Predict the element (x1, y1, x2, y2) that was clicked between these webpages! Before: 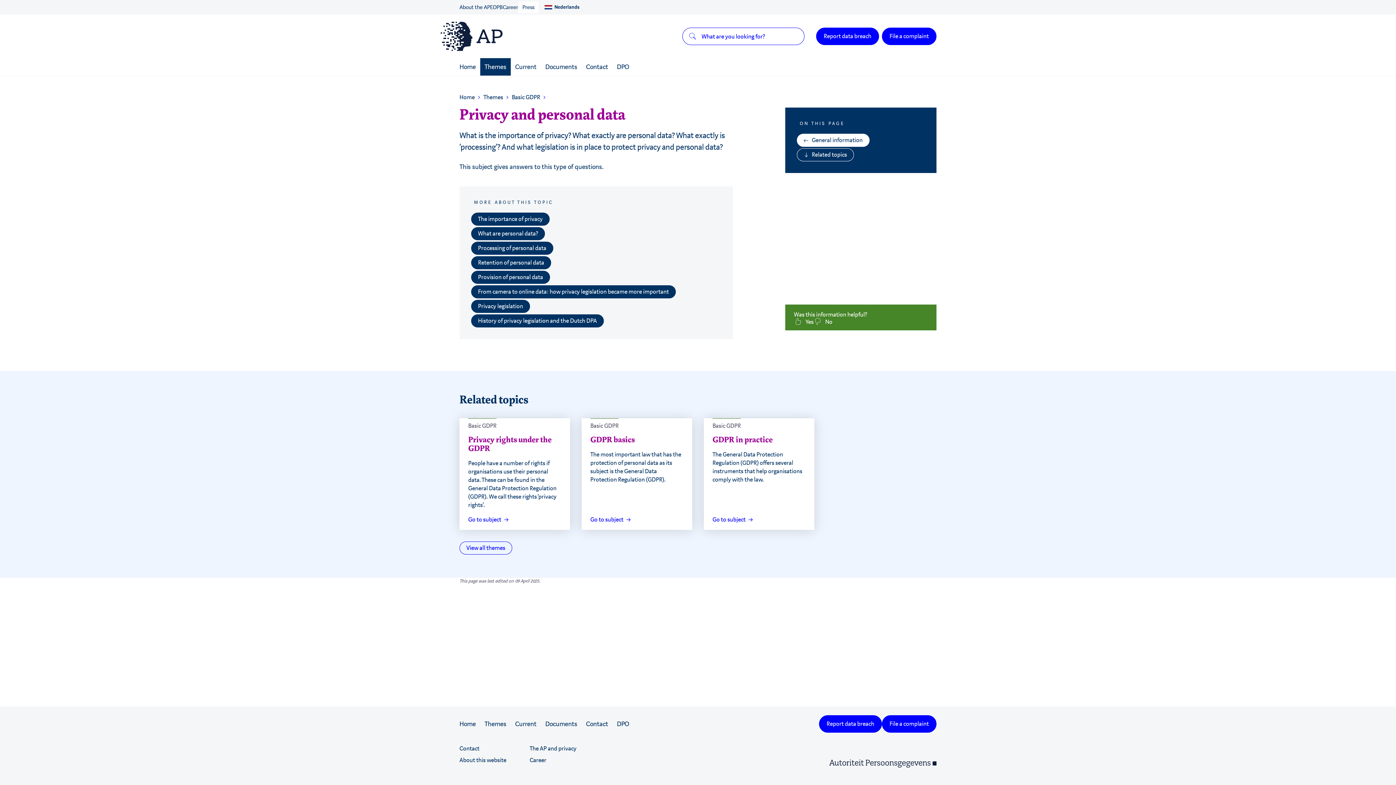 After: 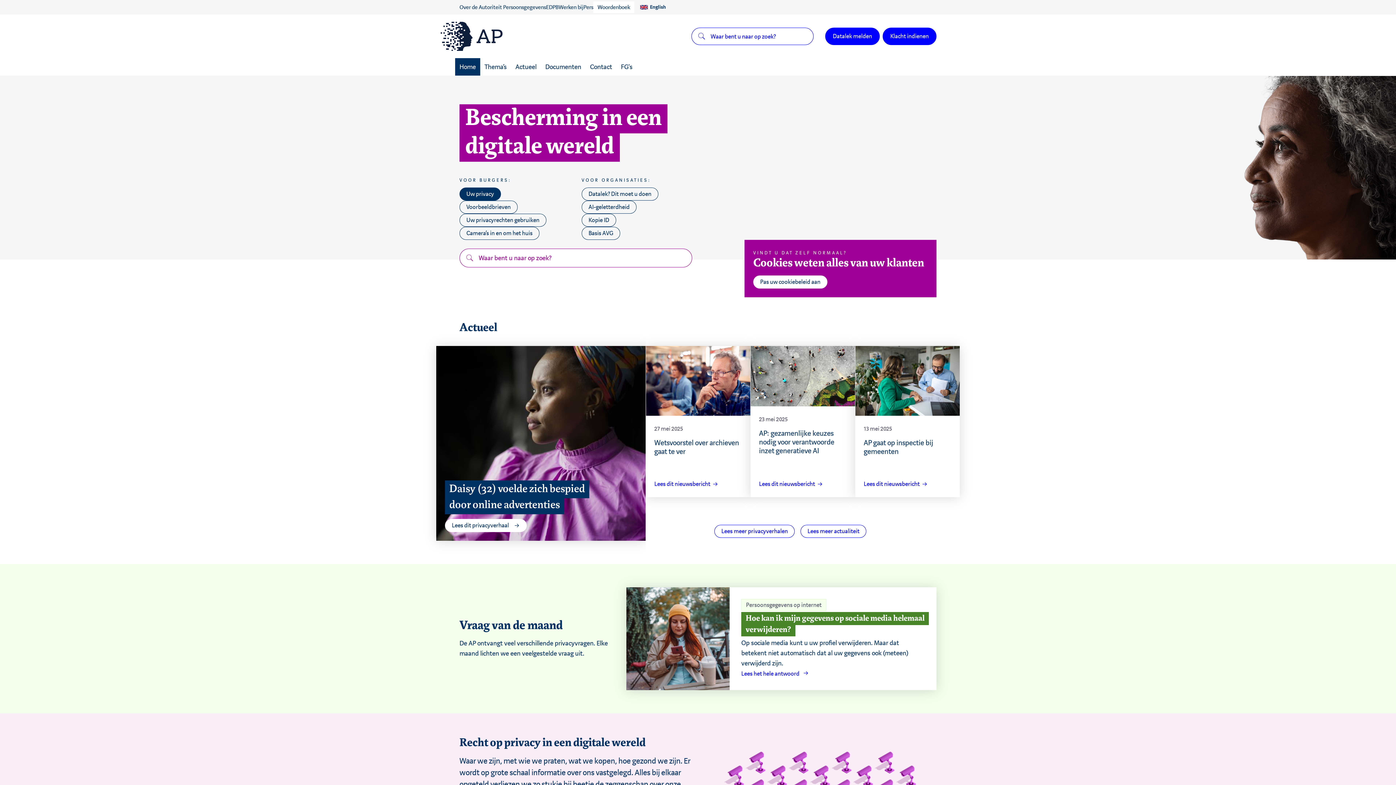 Action: bbox: (829, 760, 936, 768)